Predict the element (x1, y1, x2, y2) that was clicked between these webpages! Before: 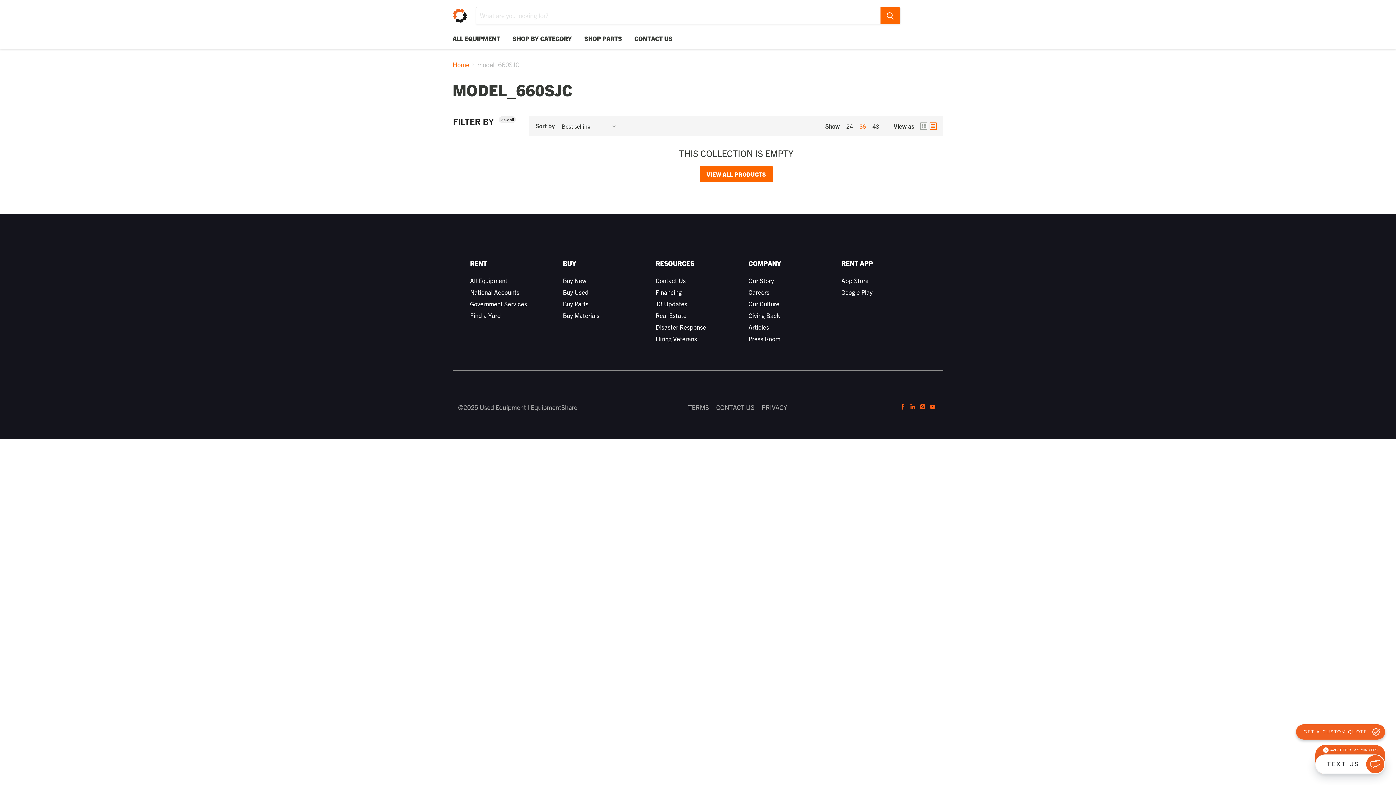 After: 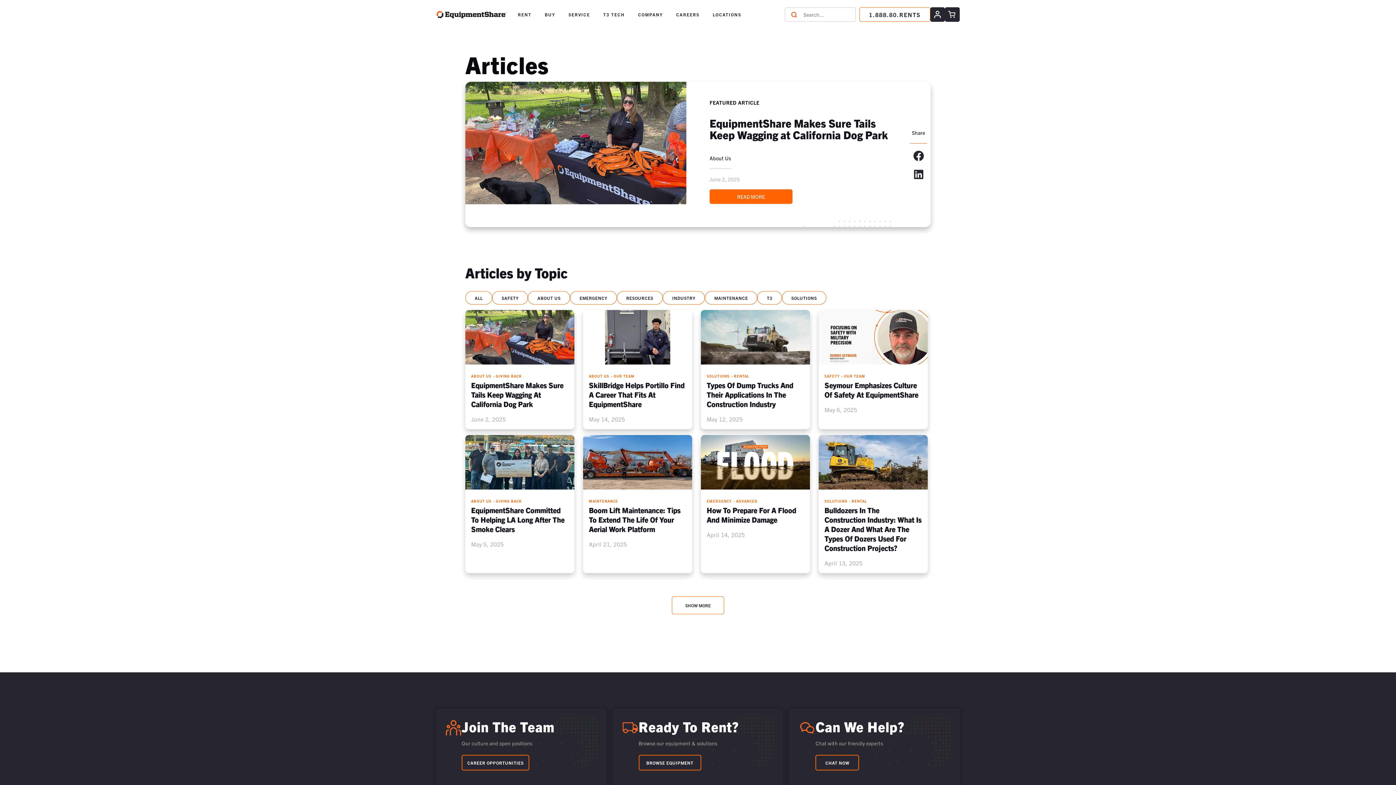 Action: bbox: (748, 323, 769, 331) label: Articles